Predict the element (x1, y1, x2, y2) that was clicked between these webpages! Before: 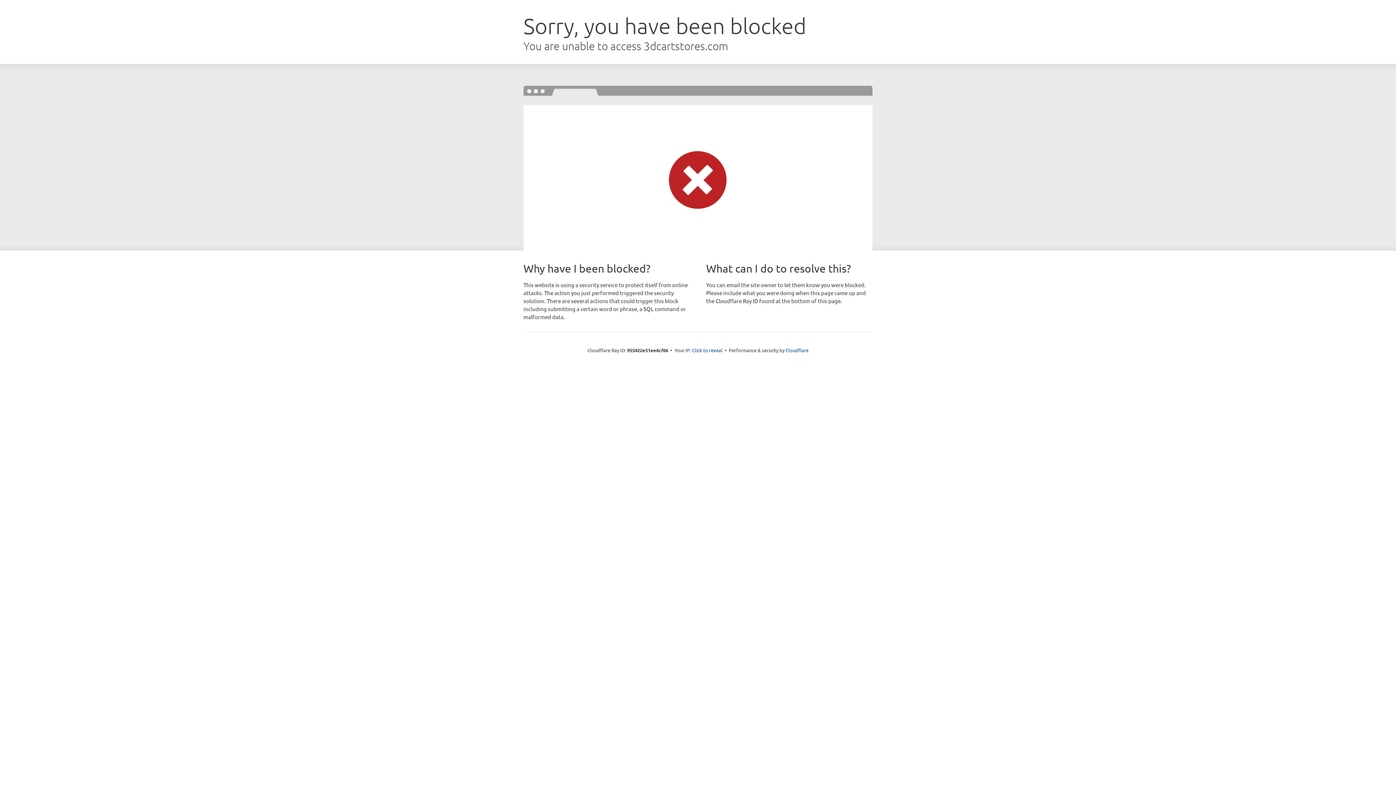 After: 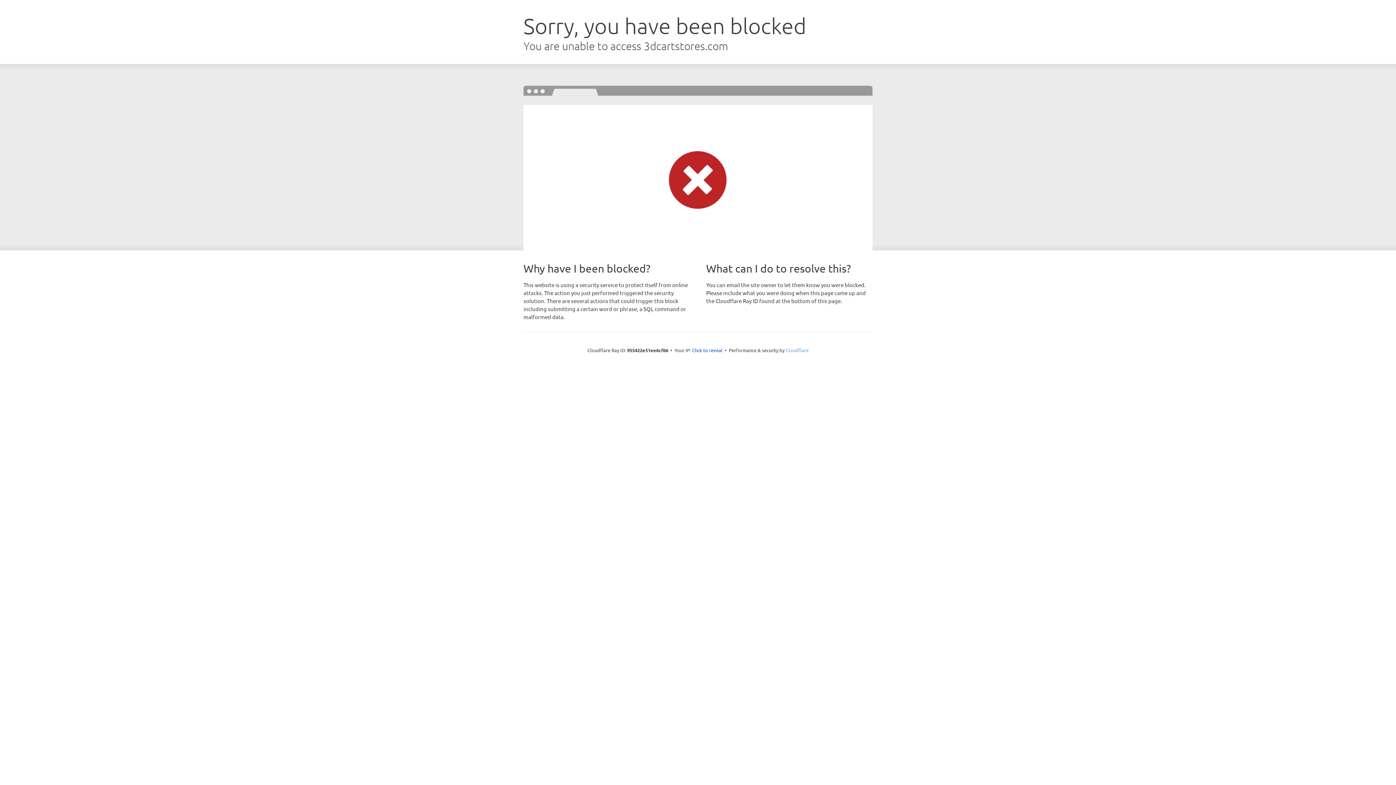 Action: bbox: (785, 347, 808, 353) label: Cloudflare